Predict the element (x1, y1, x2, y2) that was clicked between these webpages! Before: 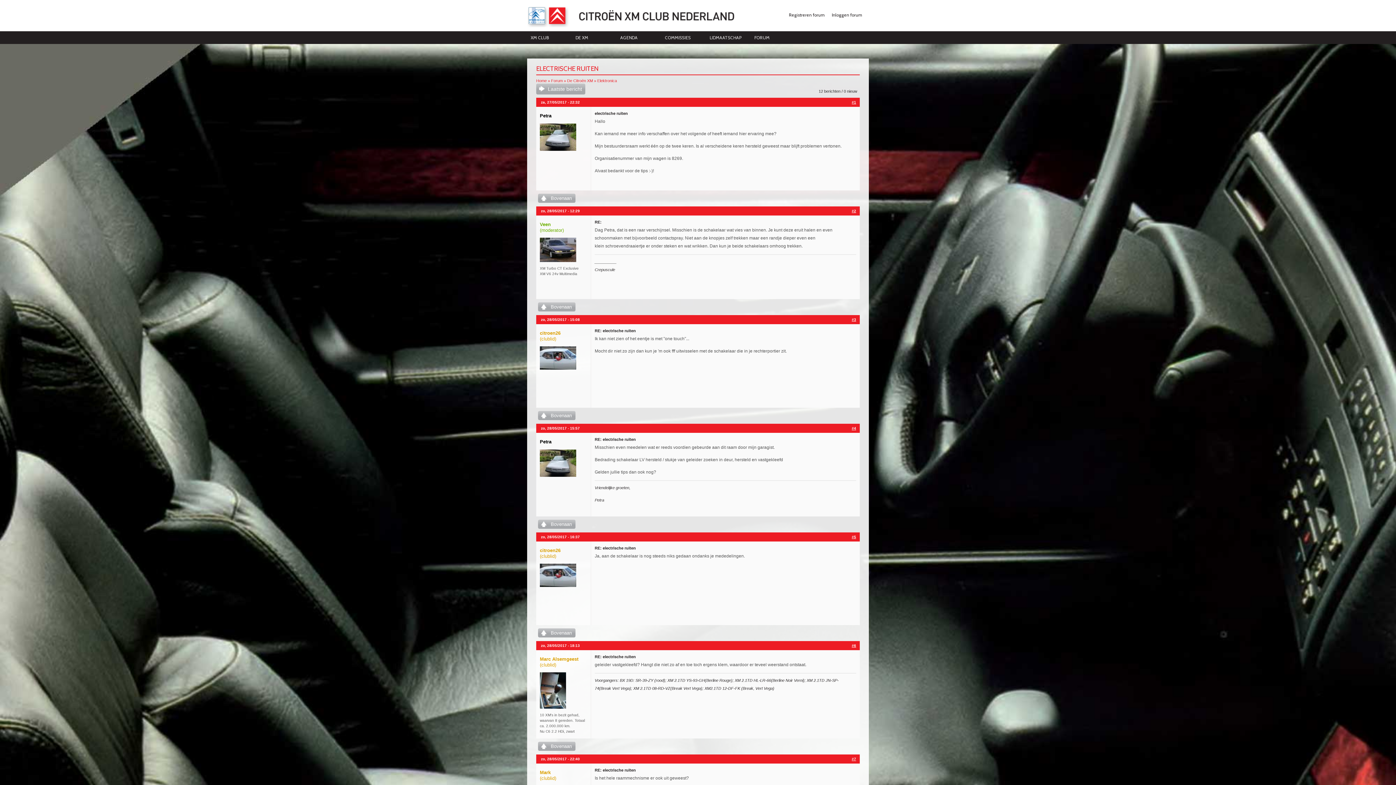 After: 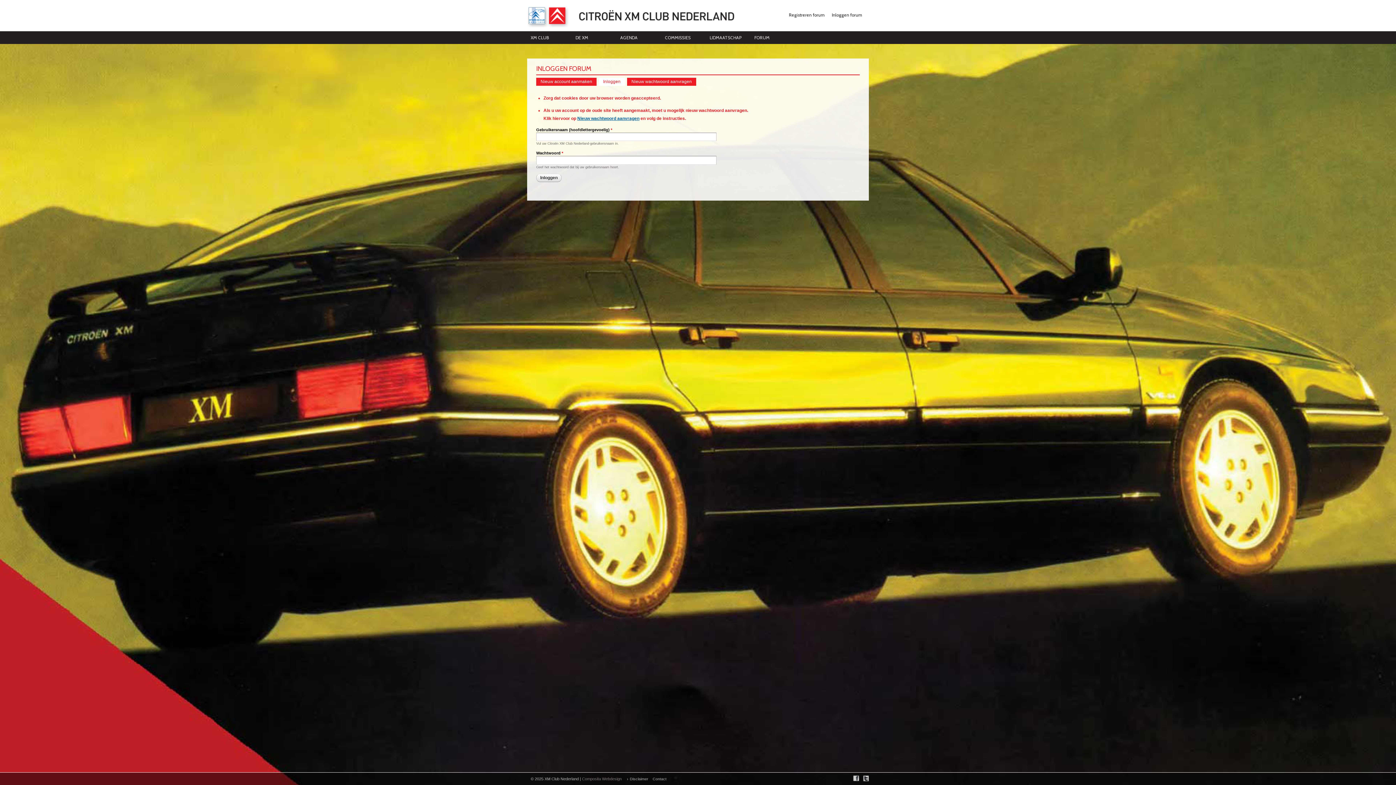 Action: label: Inloggen forum bbox: (832, 12, 862, 17)